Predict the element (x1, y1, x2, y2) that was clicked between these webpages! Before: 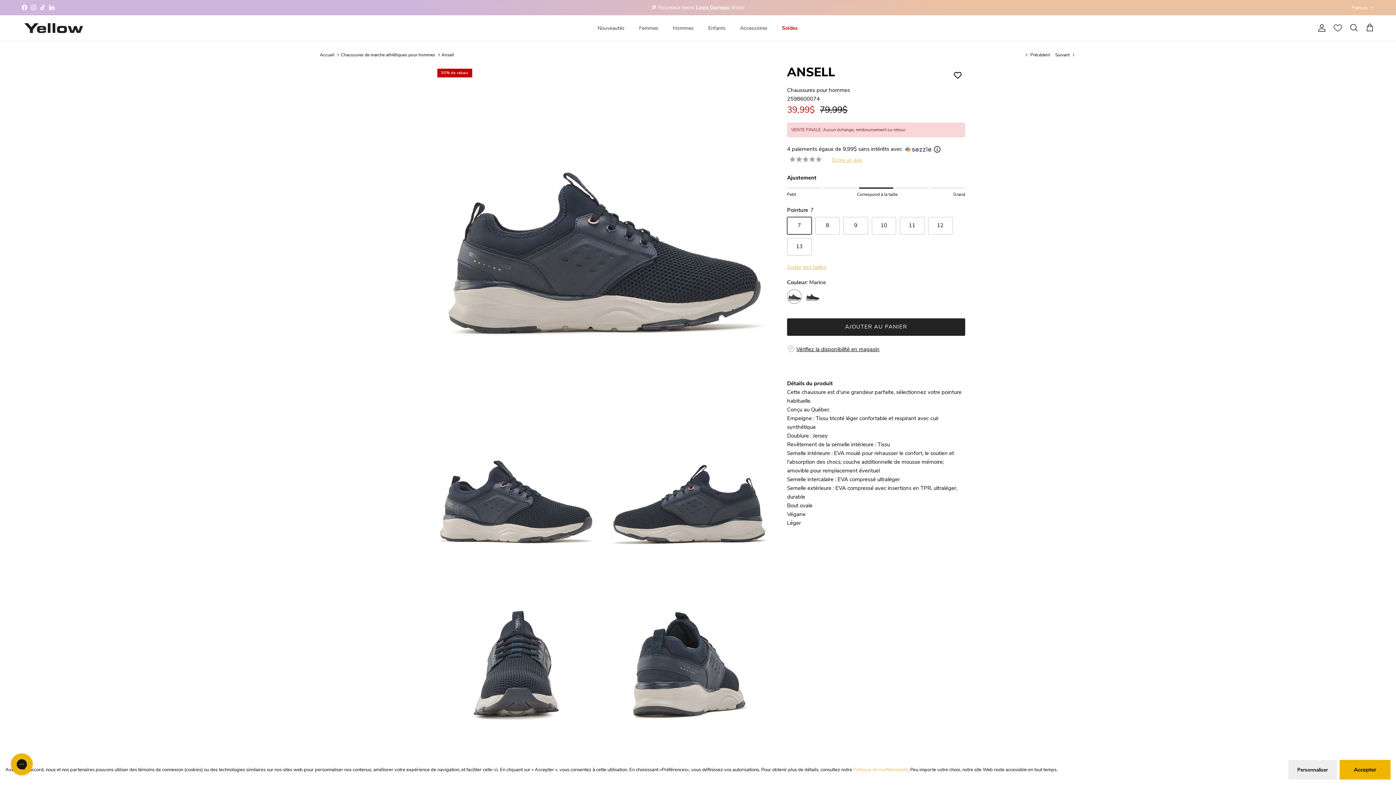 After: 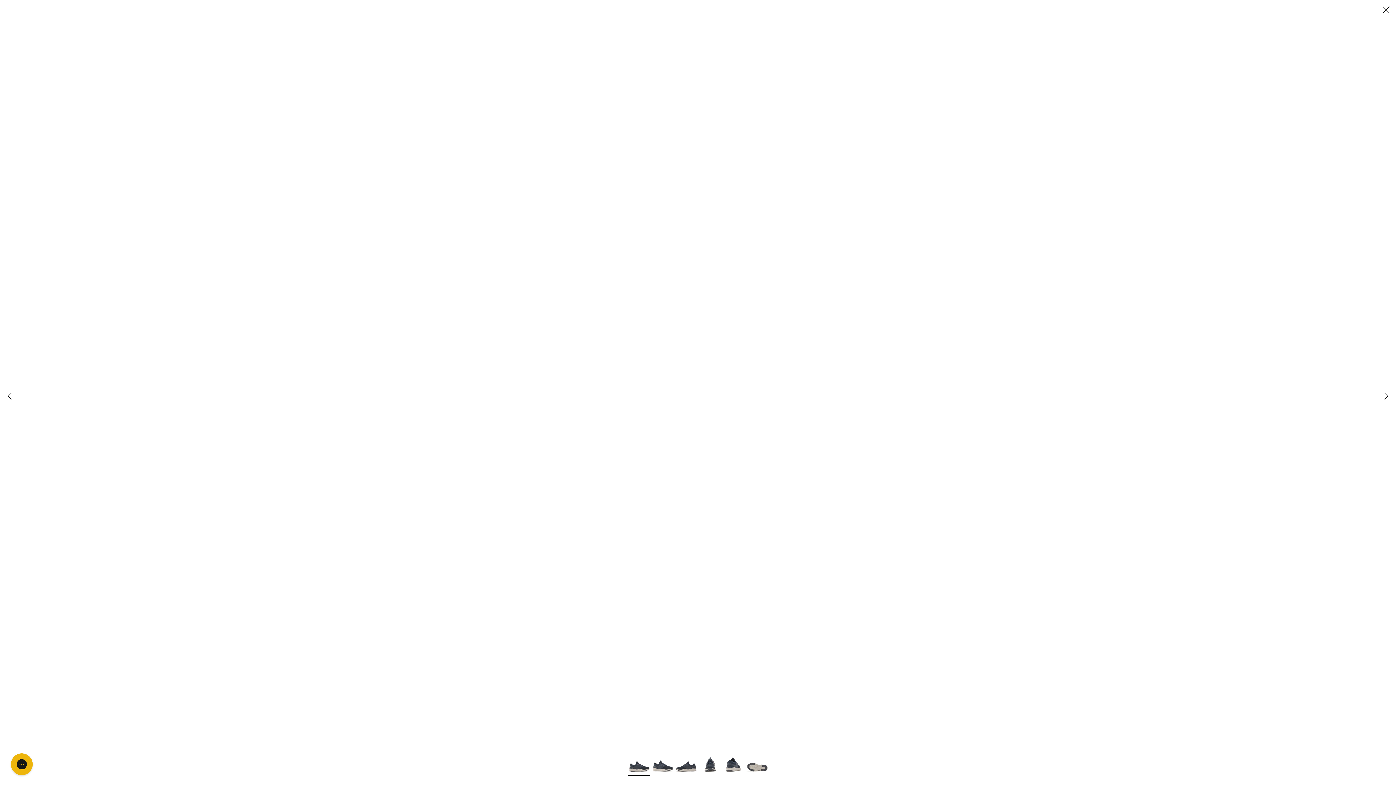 Action: bbox: (430, 65, 771, 405)